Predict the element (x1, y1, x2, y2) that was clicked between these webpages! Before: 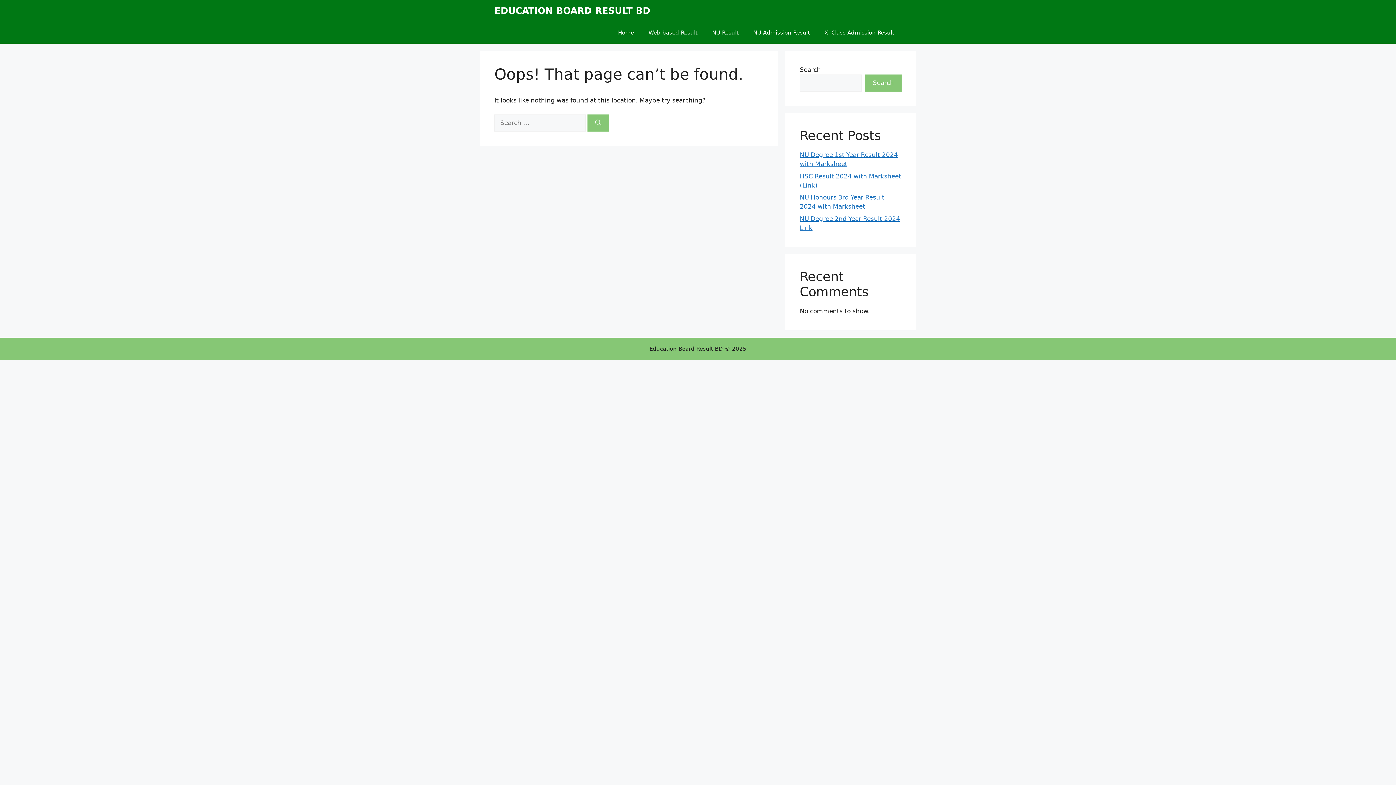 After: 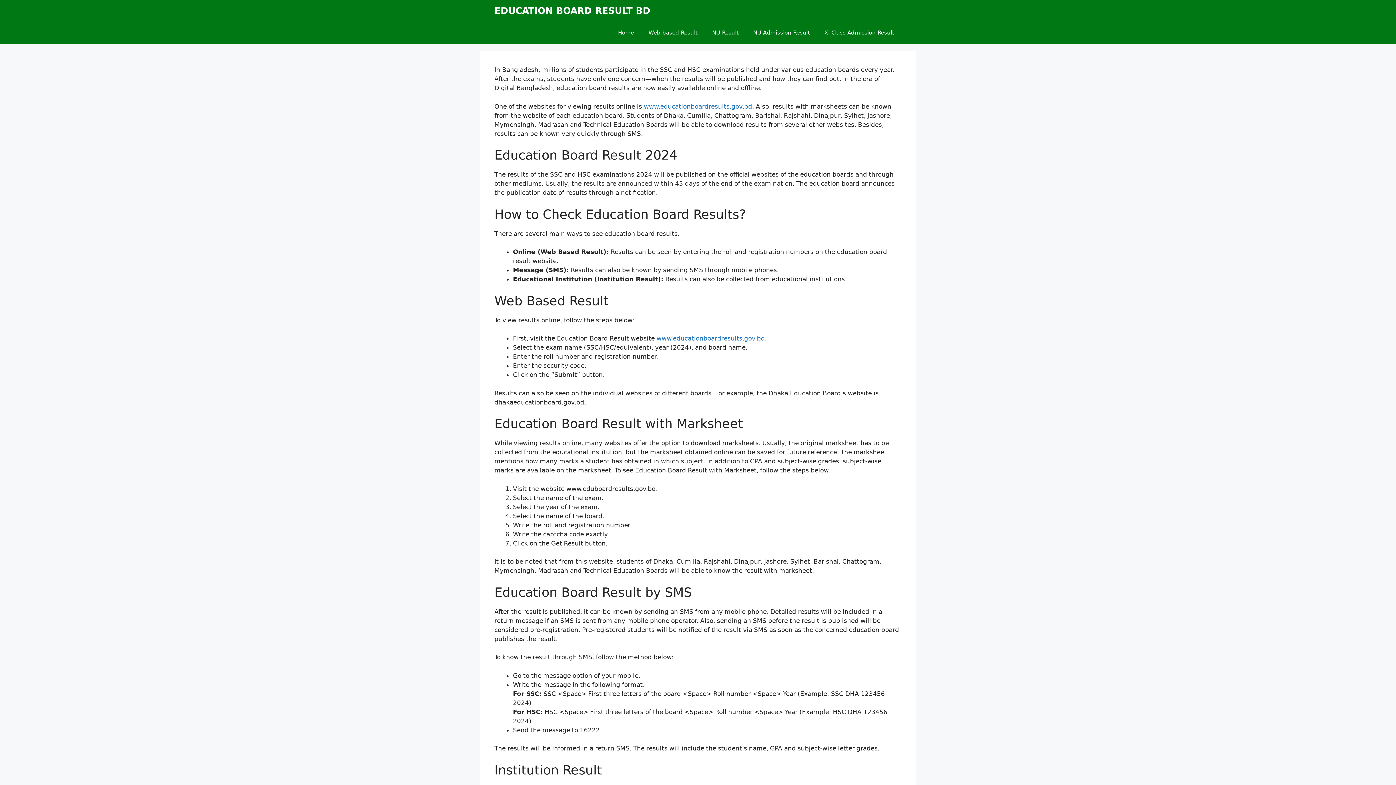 Action: bbox: (494, 0, 650, 21) label: EDUCATION BOARD RESULT BD